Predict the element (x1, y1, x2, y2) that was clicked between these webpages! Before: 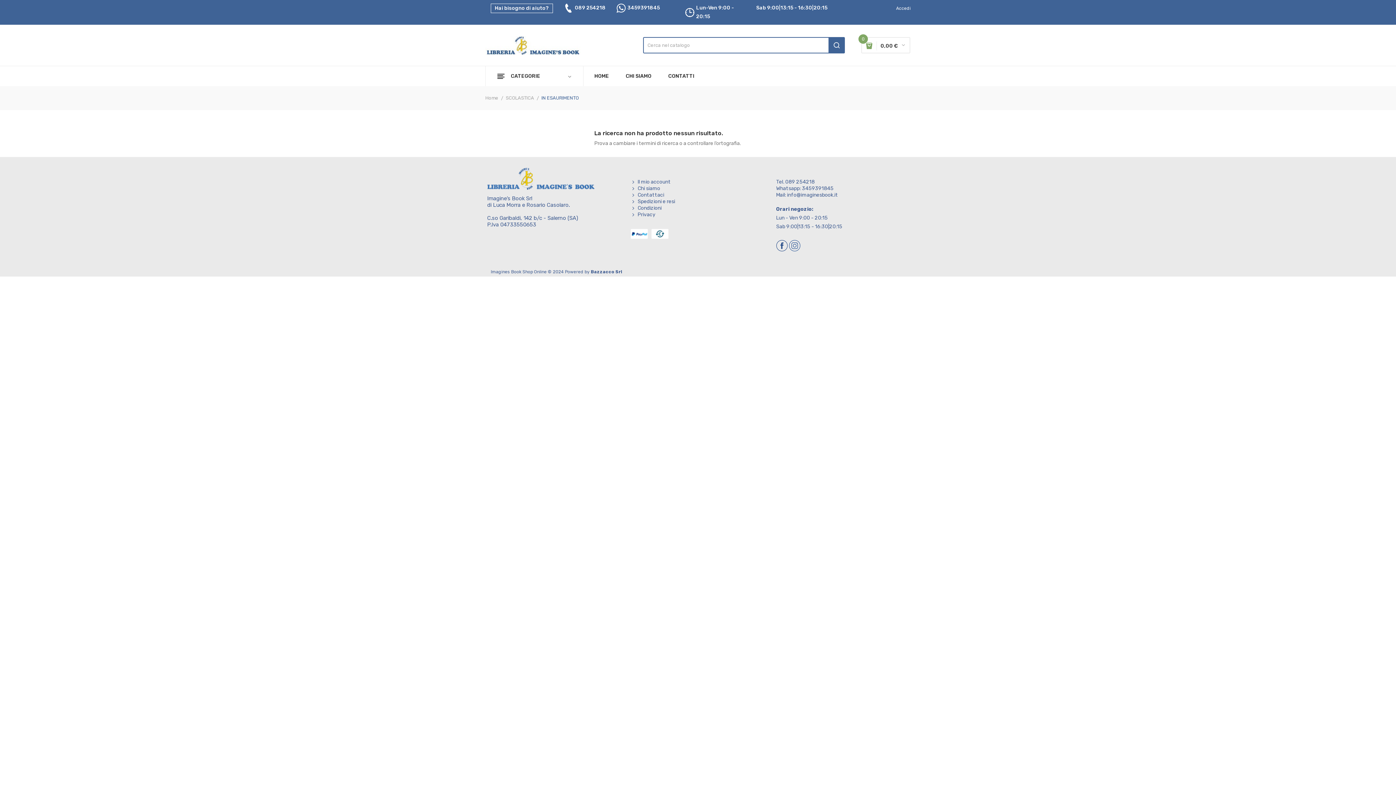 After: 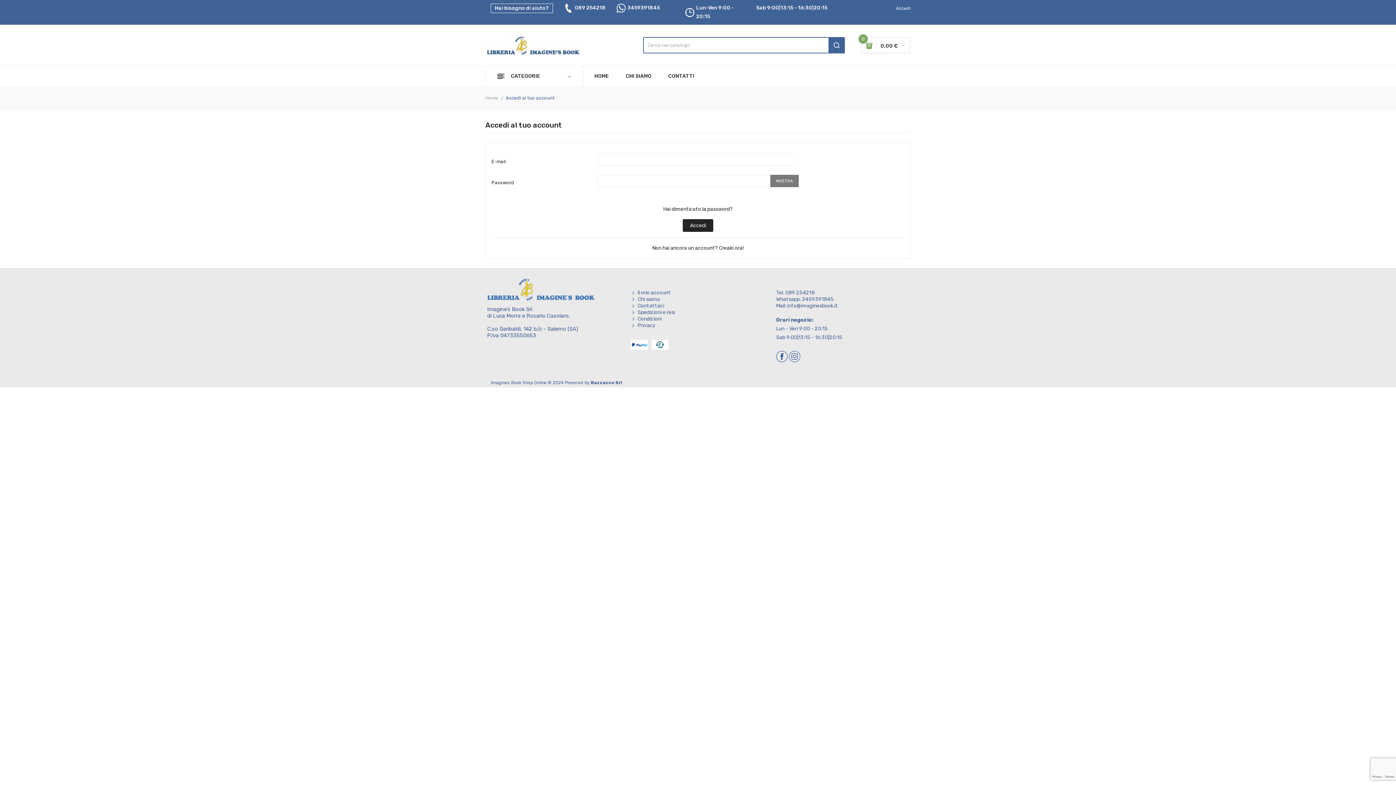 Action: bbox: (890, 1, 910, 14) label: Accedi